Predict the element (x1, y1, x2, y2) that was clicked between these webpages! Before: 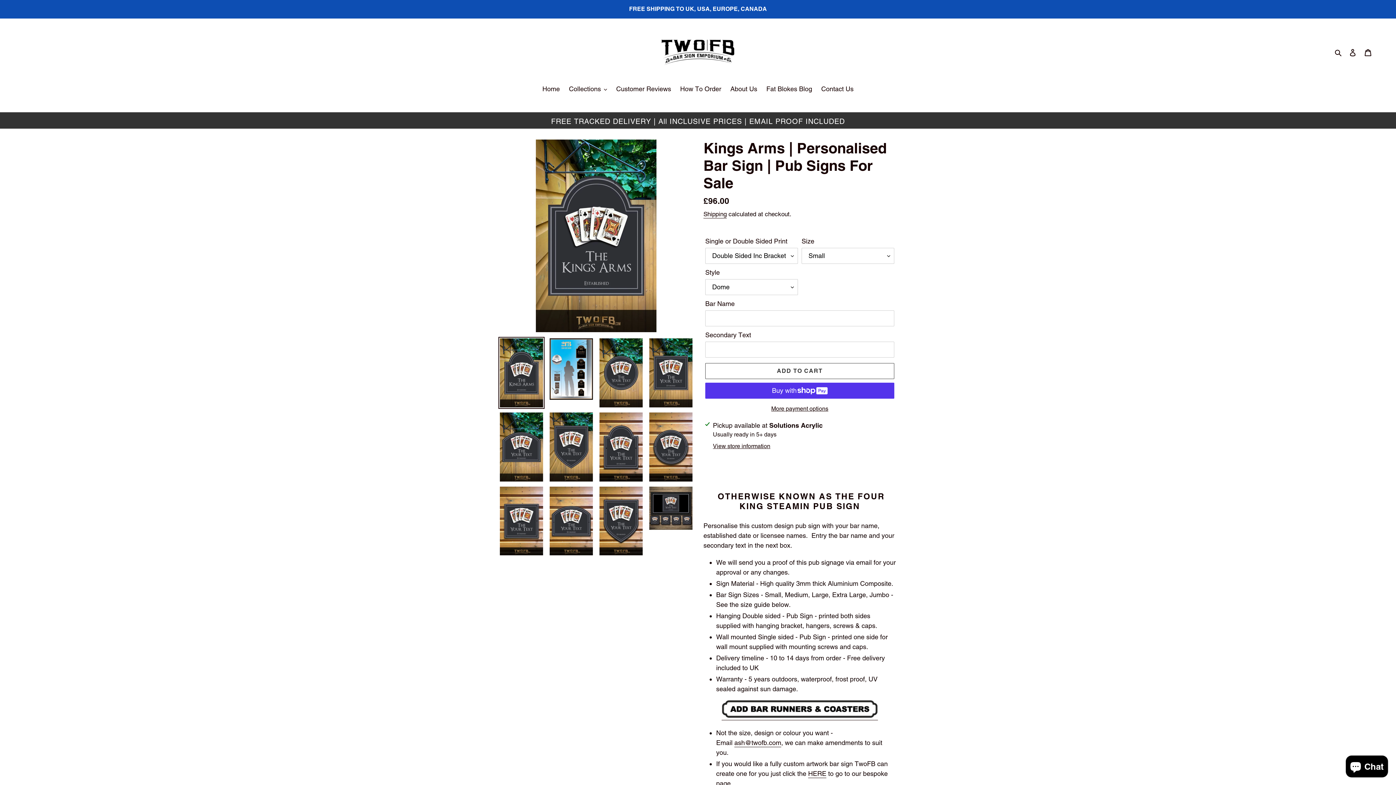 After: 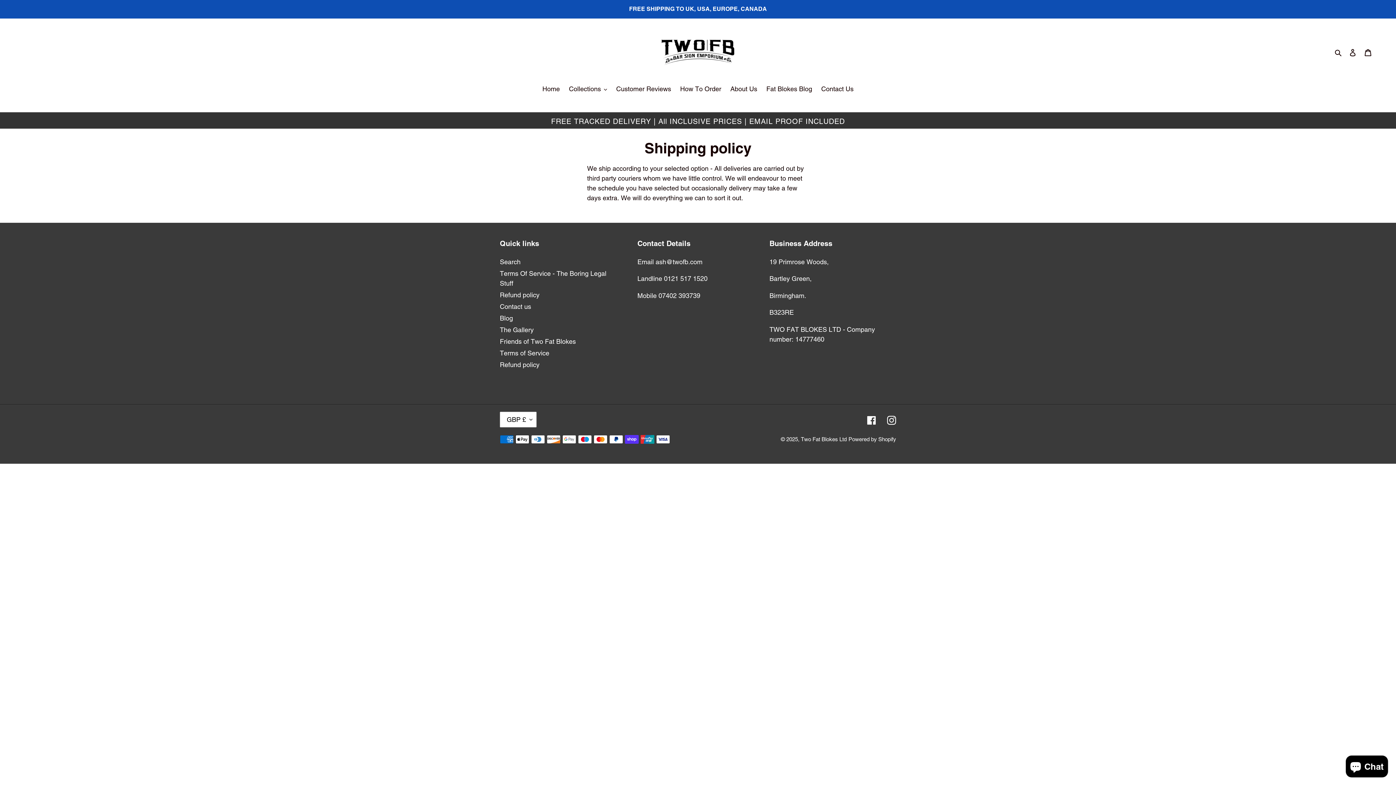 Action: bbox: (703, 210, 726, 218) label: Shipping